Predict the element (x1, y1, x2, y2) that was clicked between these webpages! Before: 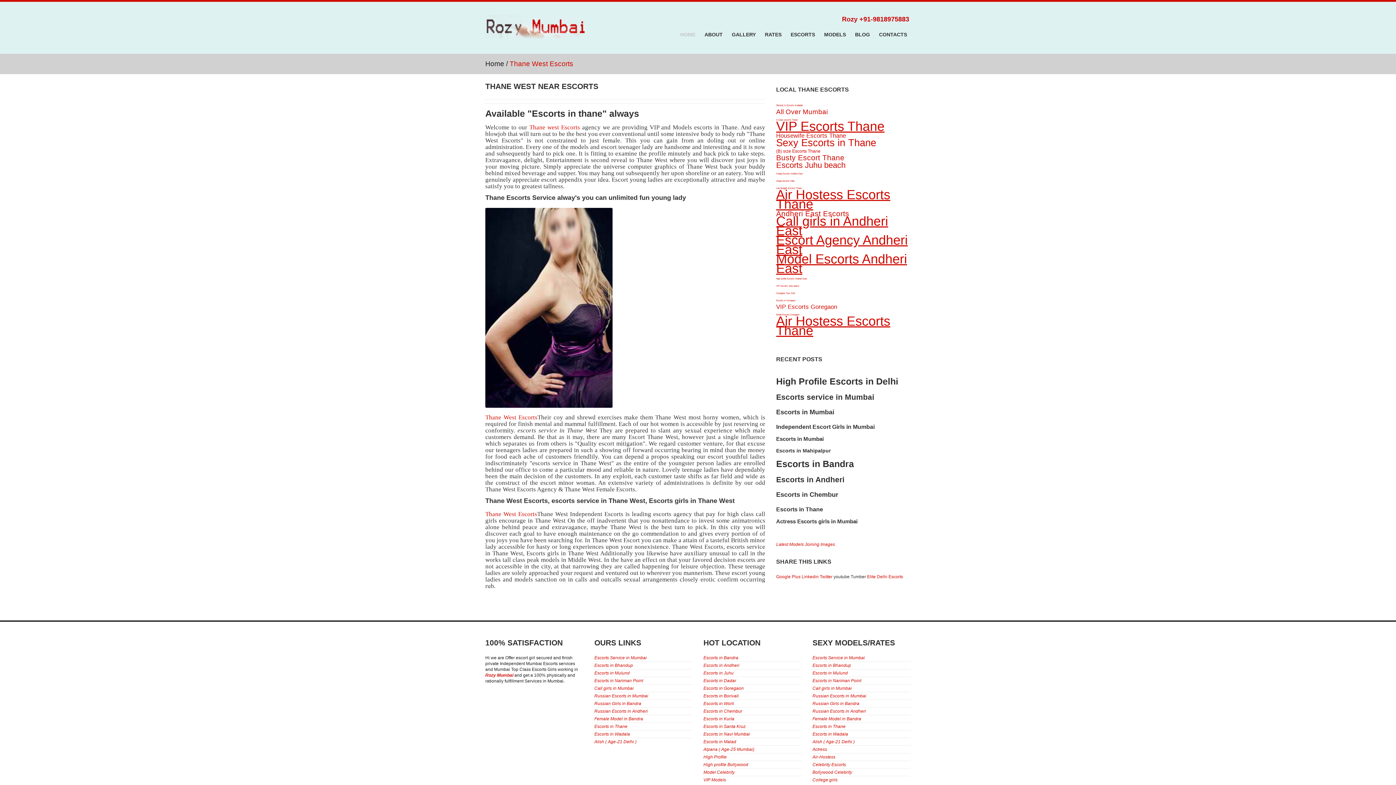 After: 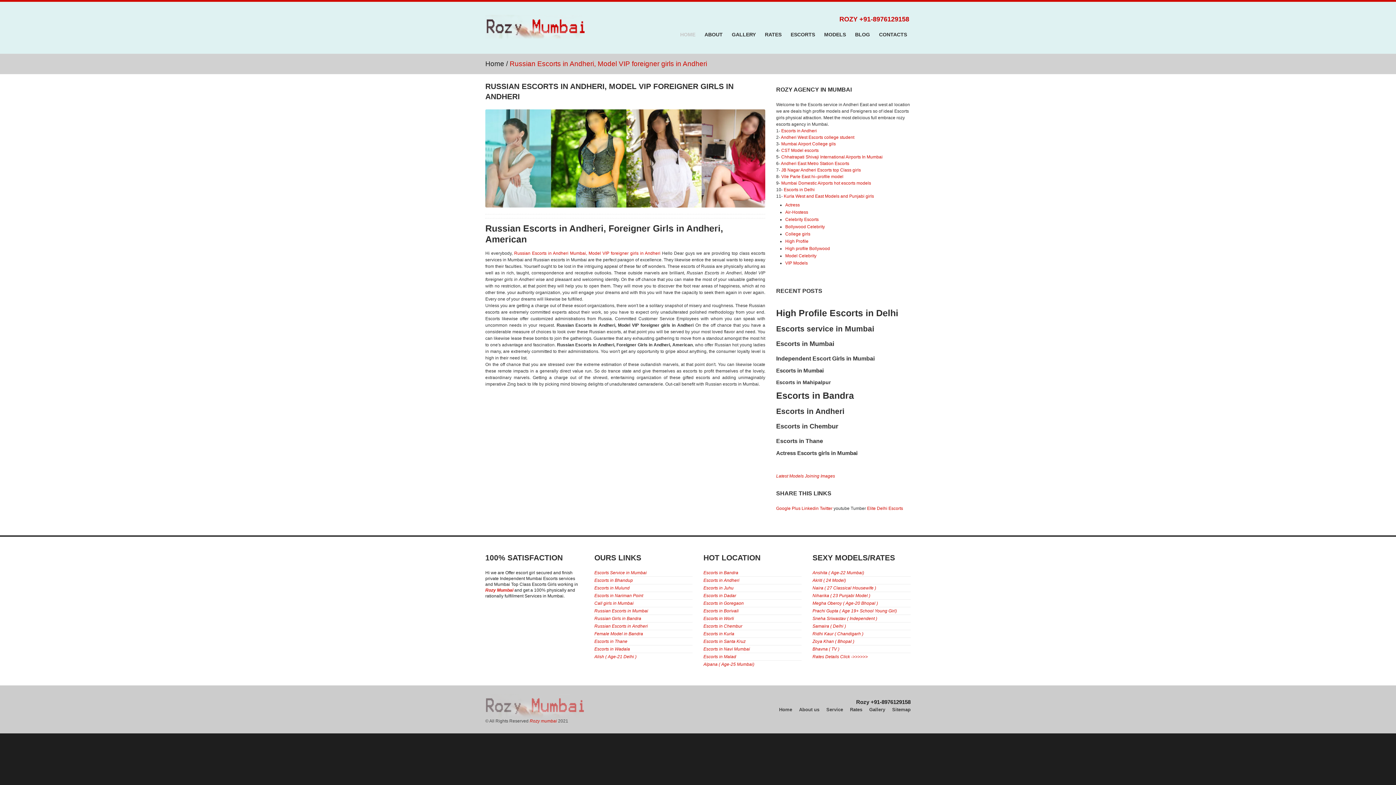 Action: label: Russian Escorts in Andheri bbox: (812, 709, 866, 714)